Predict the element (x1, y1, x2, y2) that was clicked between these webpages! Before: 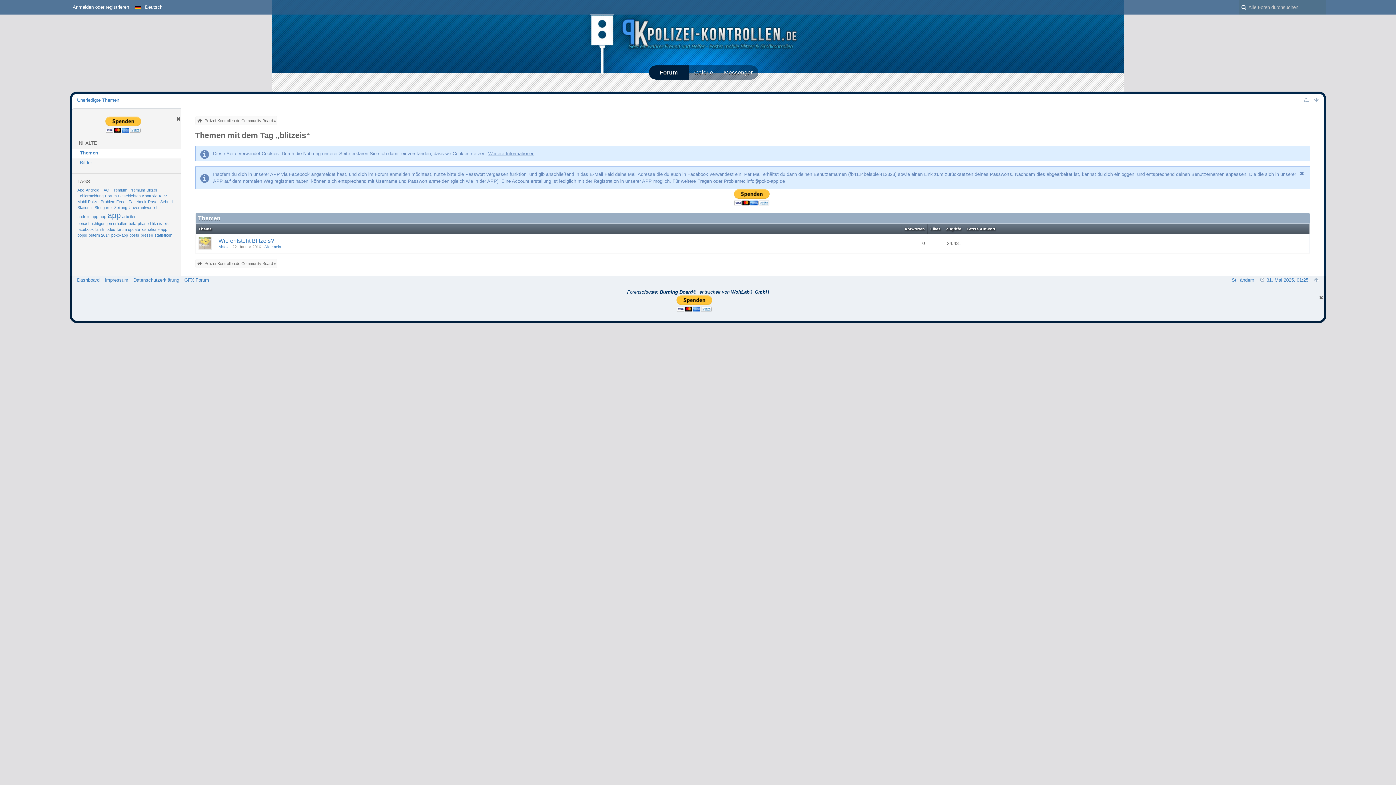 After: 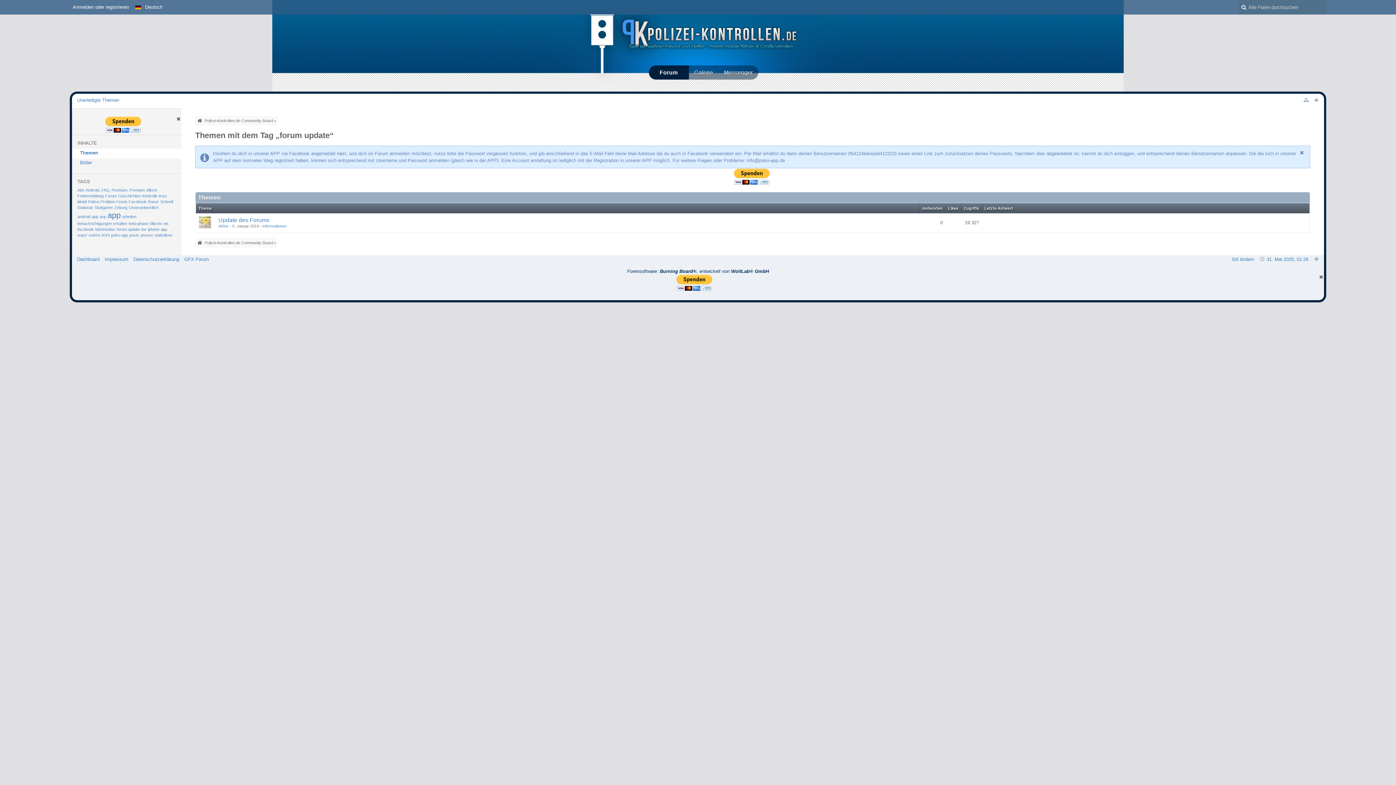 Action: label: forum update bbox: (116, 227, 140, 231)